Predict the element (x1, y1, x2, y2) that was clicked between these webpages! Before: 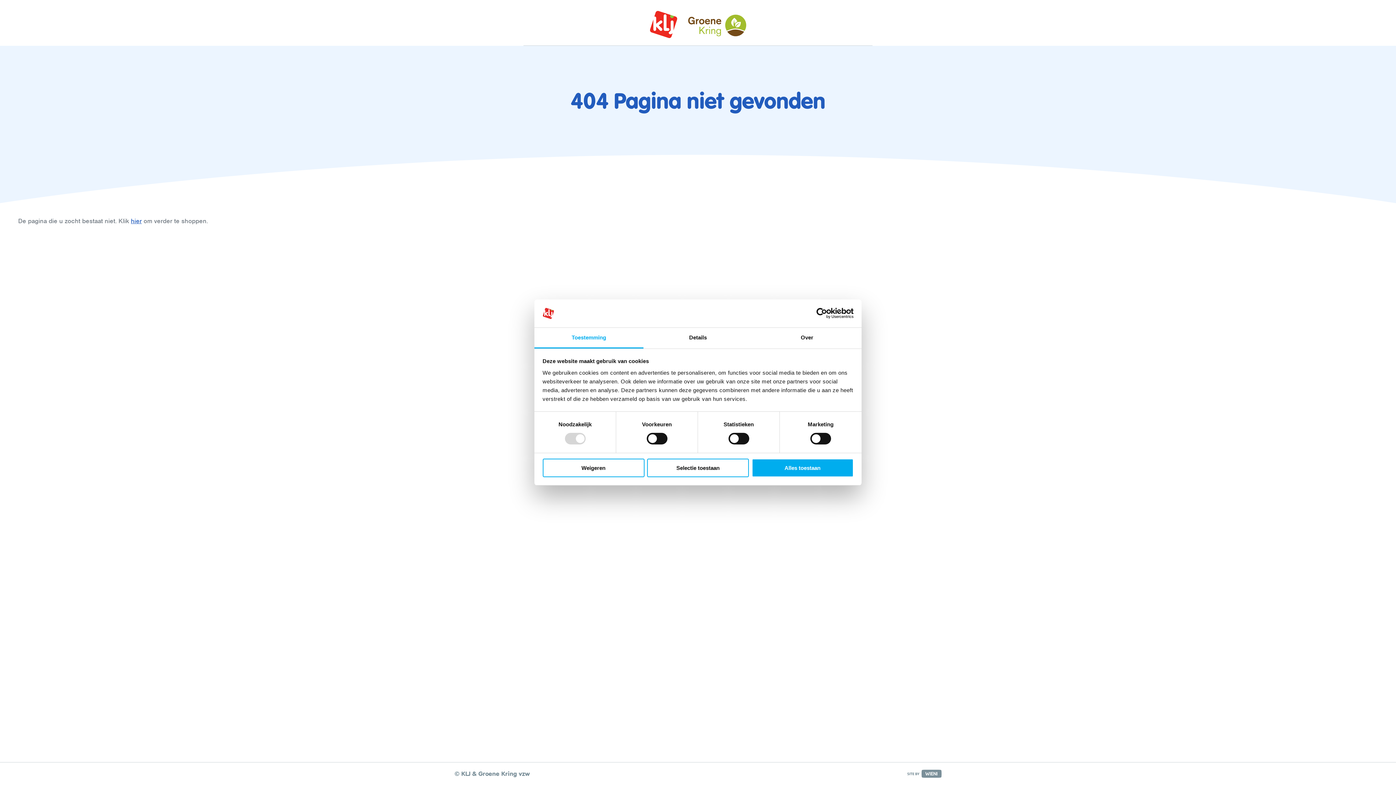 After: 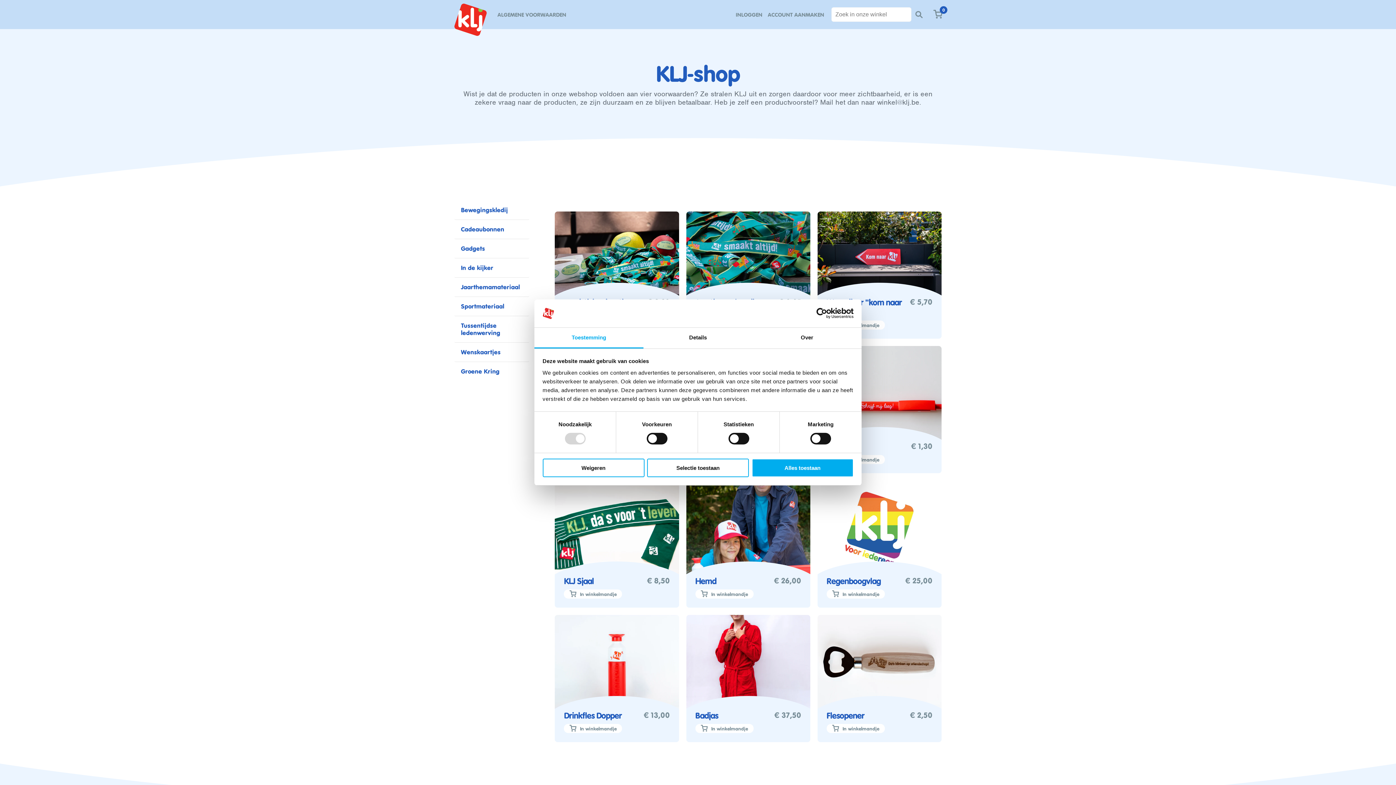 Action: bbox: (650, 10, 677, 38)